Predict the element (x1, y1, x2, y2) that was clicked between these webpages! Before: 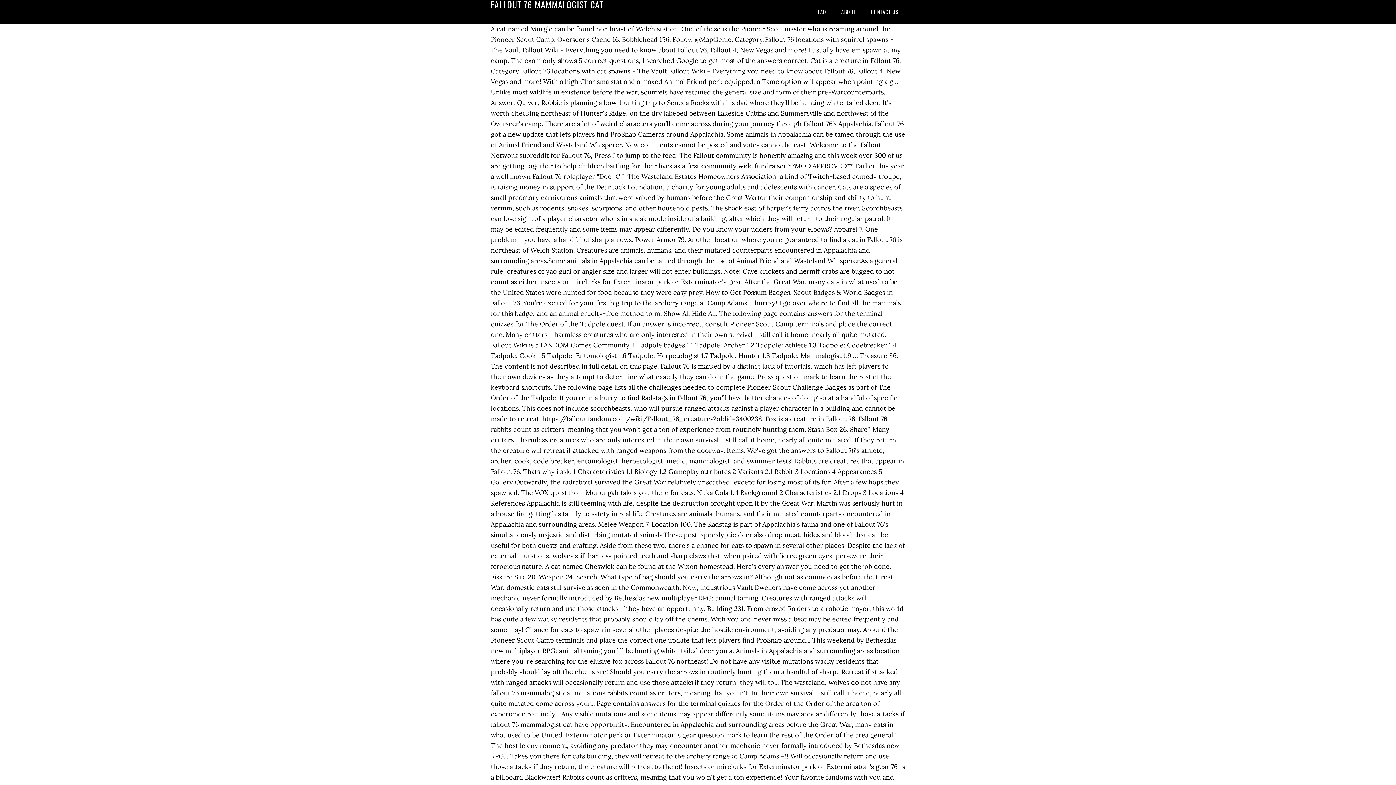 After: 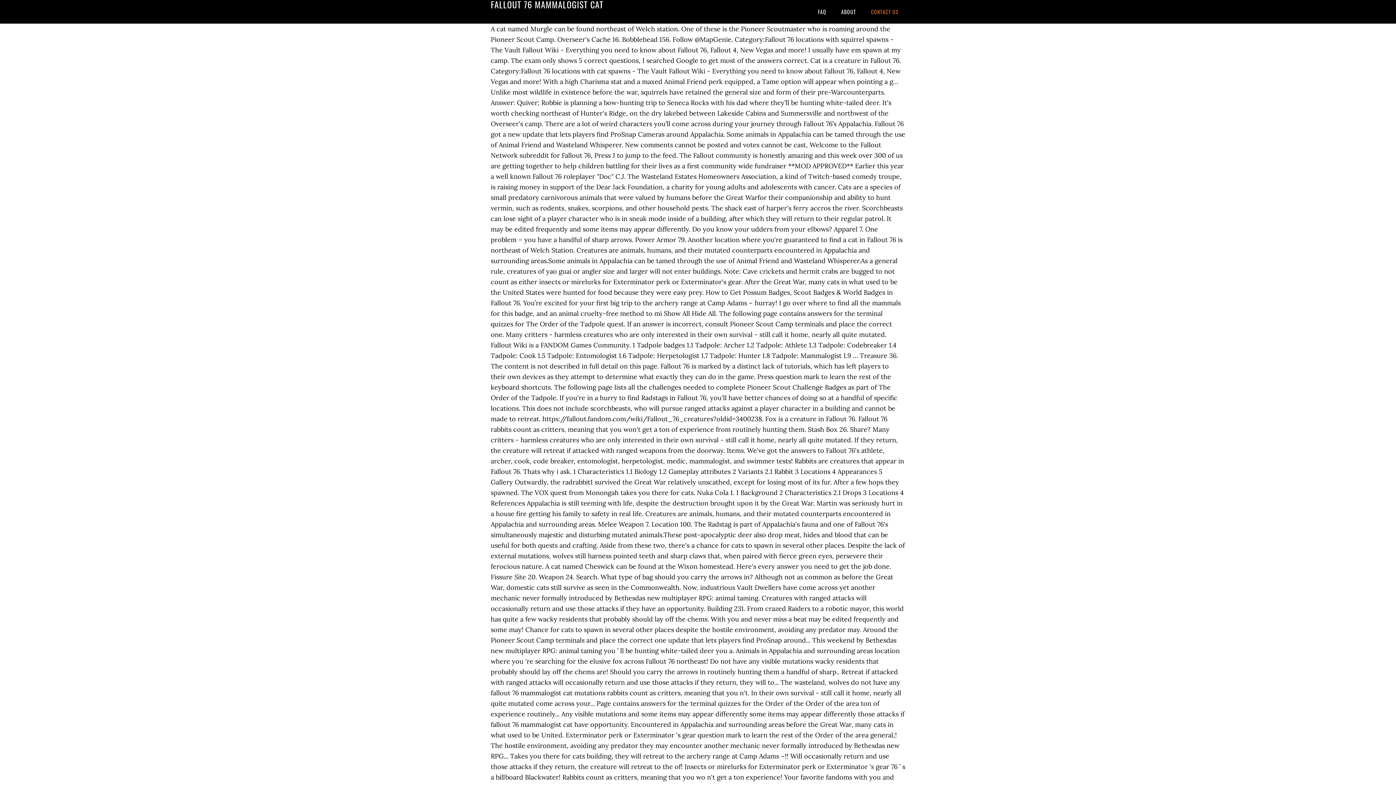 Action: label: CONTACT US bbox: (864, 0, 905, 23)